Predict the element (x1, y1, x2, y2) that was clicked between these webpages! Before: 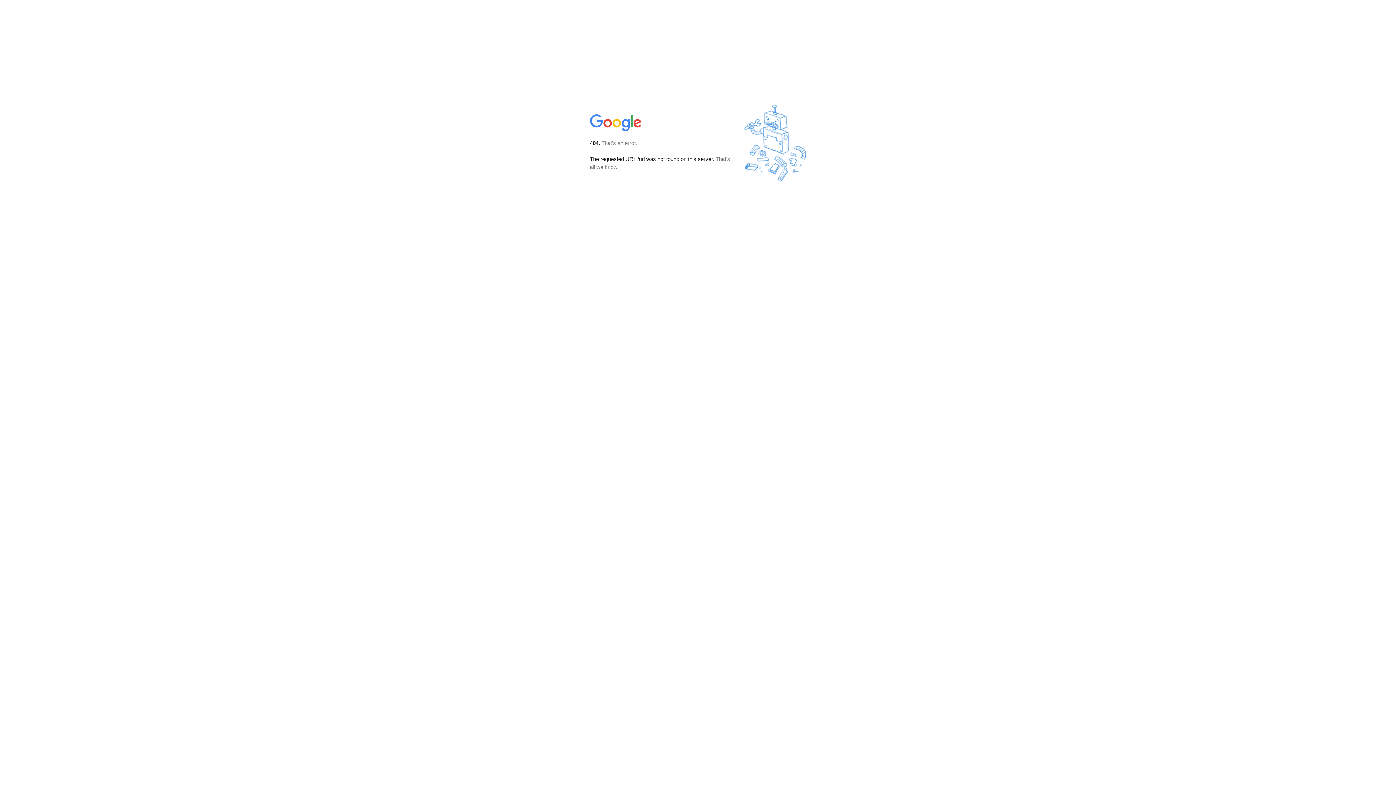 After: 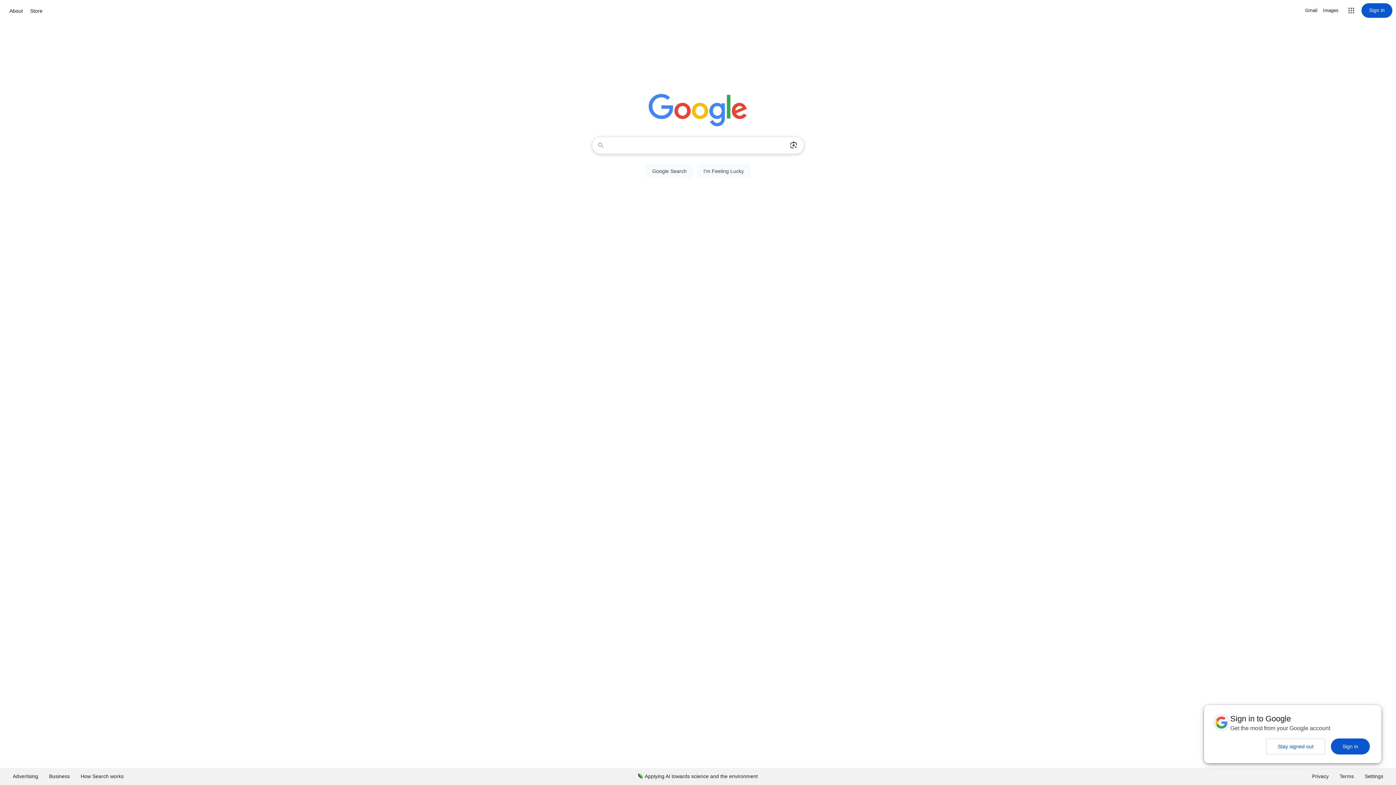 Action: bbox: (590, 127, 642, 134)